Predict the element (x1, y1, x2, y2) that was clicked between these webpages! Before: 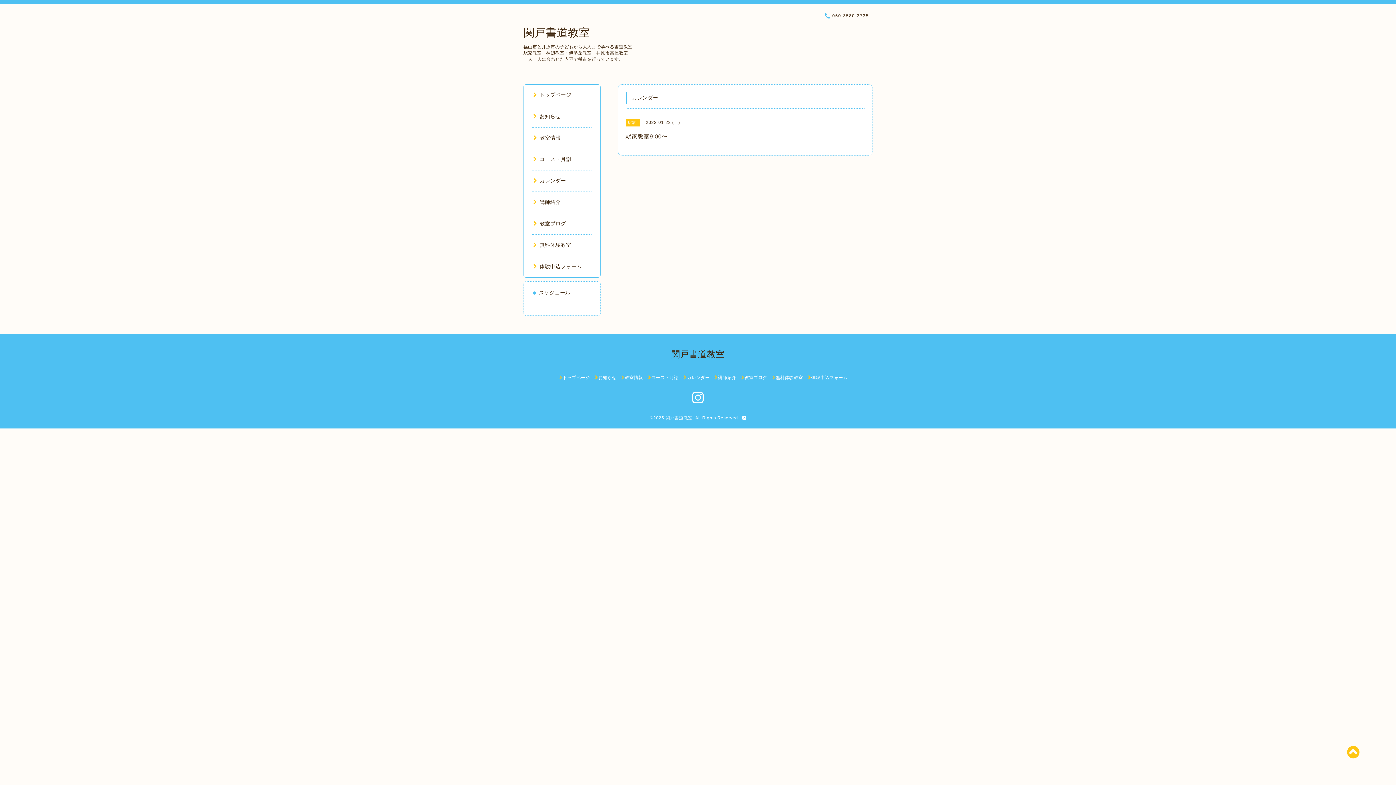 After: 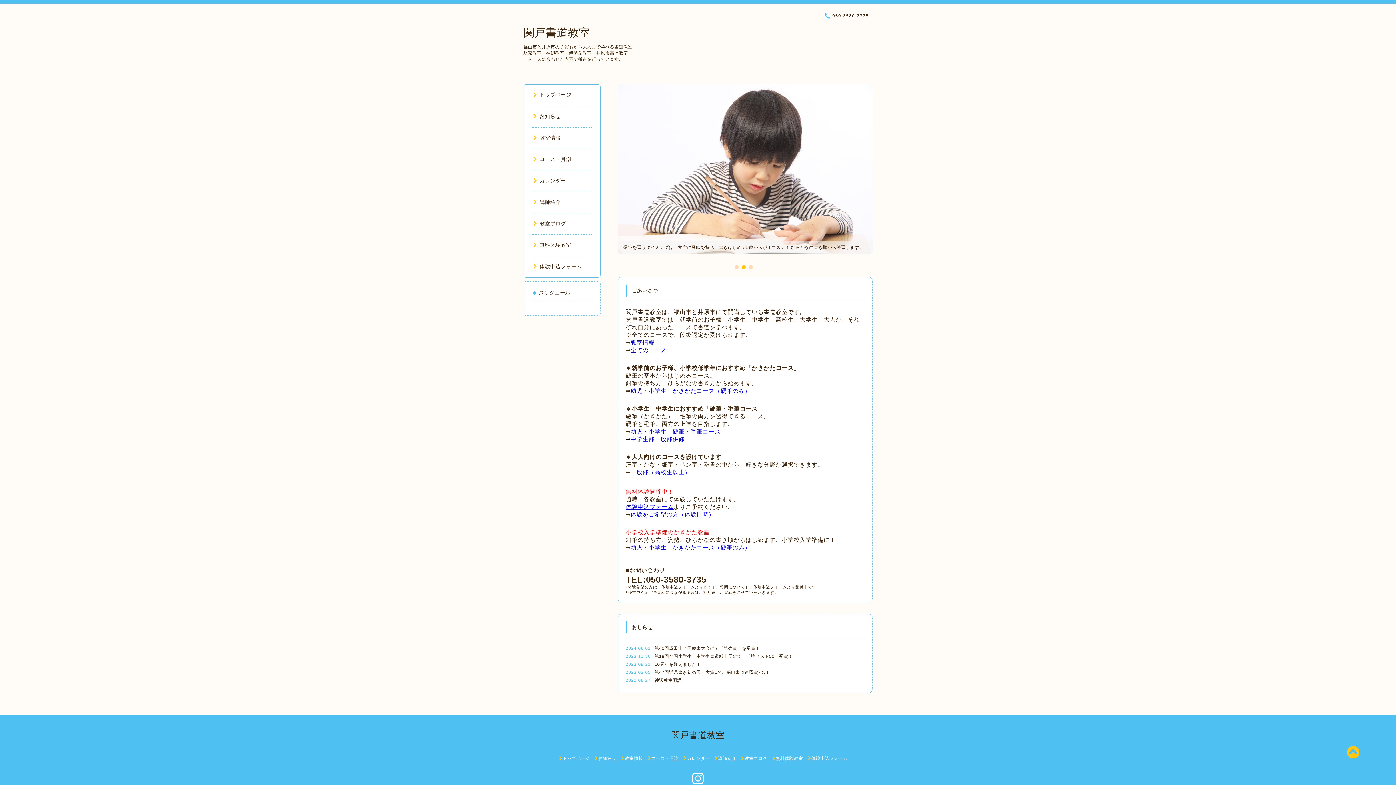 Action: bbox: (665, 415, 692, 420) label: 関戸書道教室